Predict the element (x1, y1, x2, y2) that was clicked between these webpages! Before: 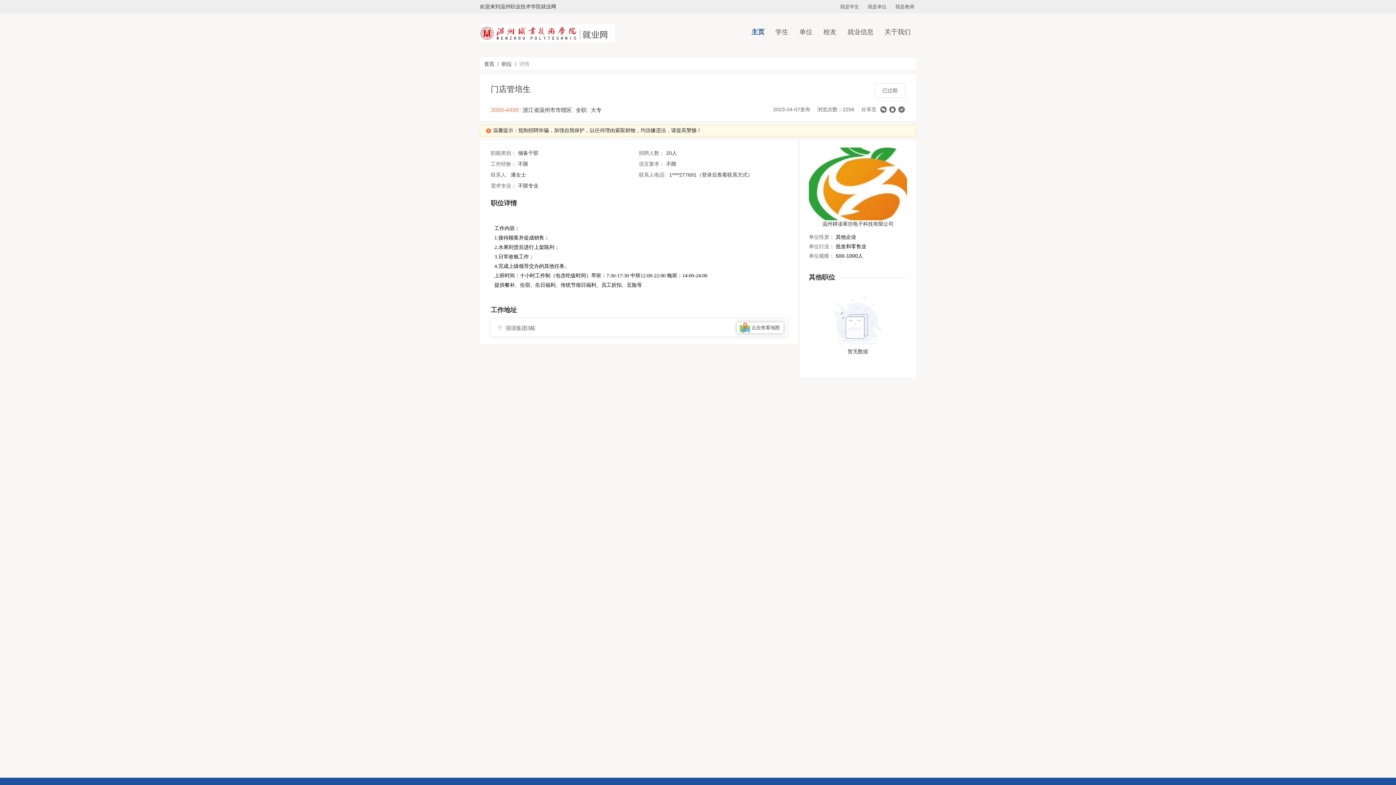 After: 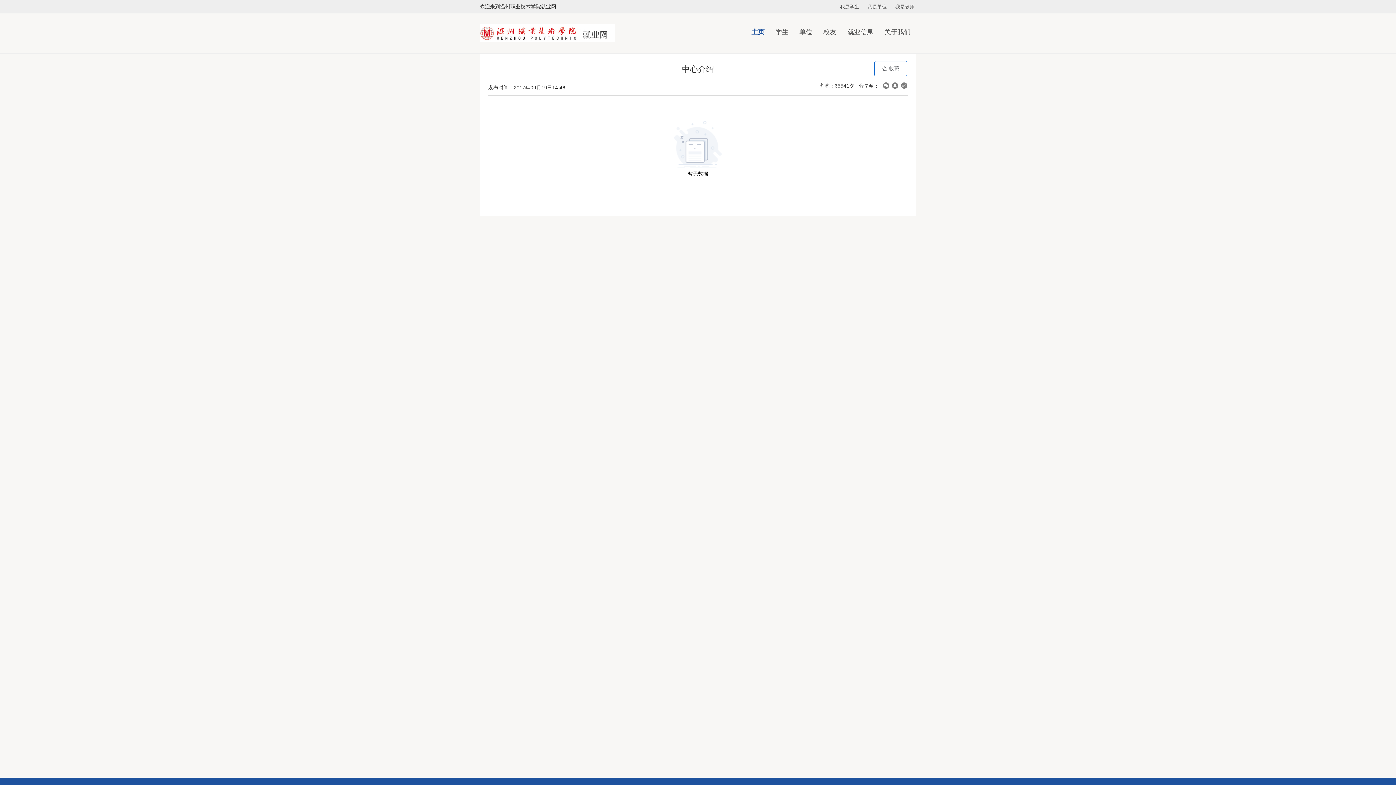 Action: label: 关于我们 bbox: (884, 27, 910, 42)